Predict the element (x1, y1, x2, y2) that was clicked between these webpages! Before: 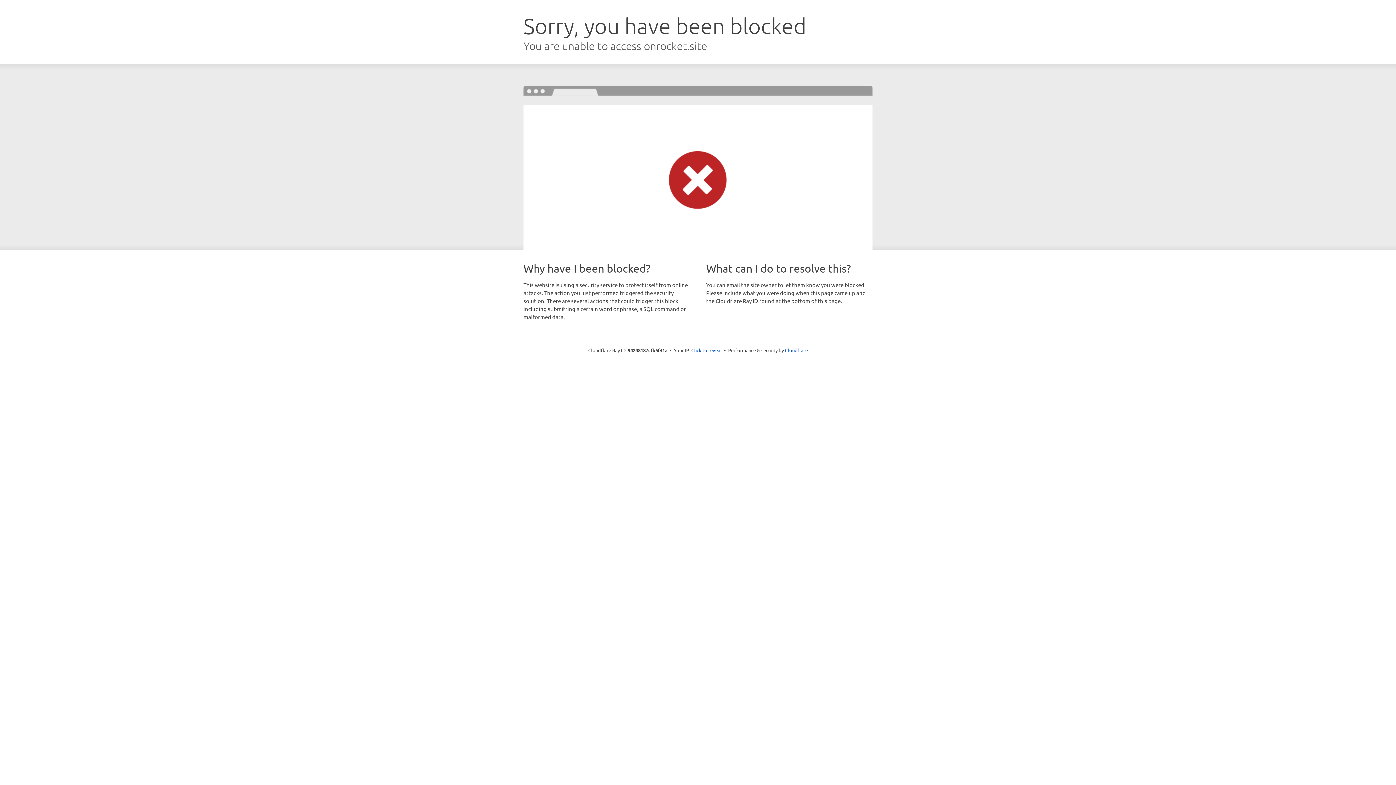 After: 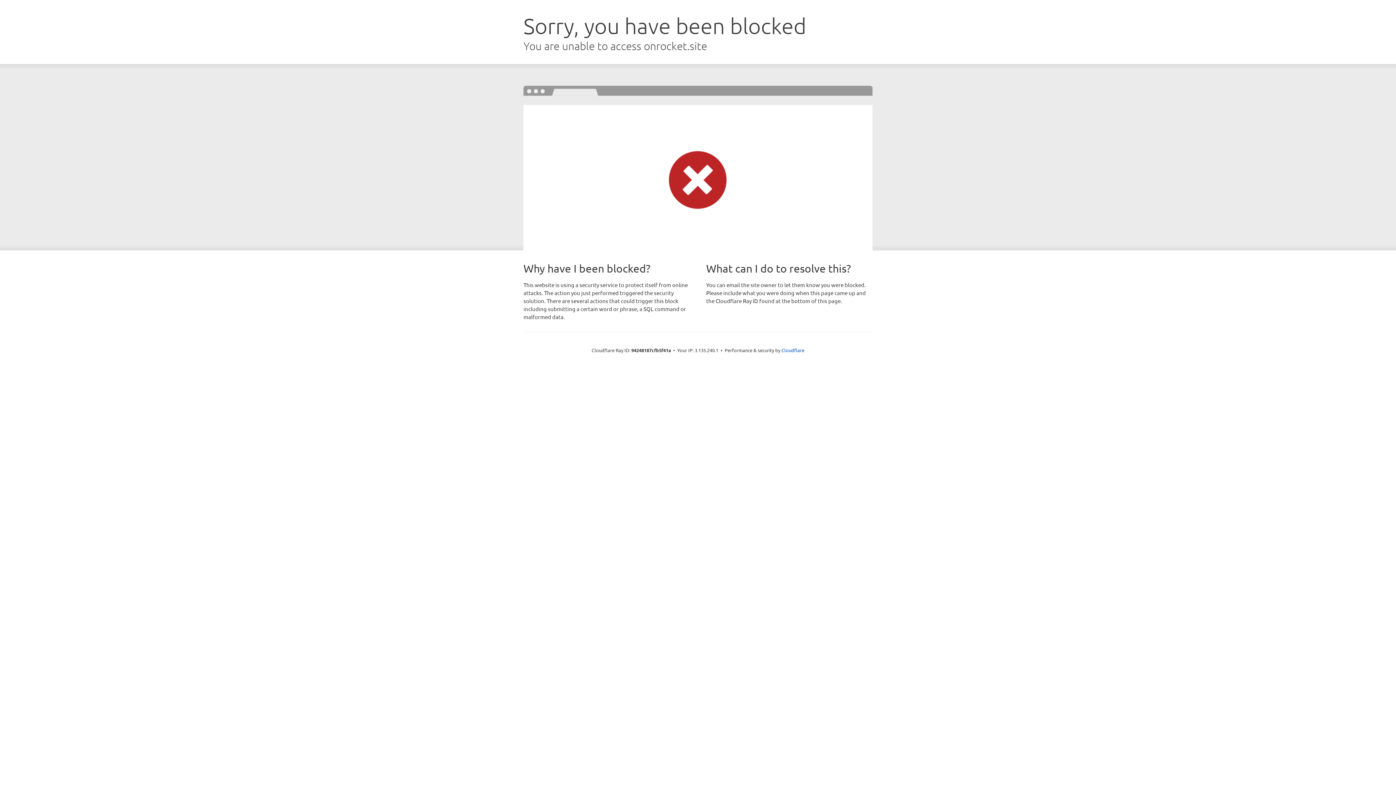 Action: label: Click to reveal bbox: (691, 346, 722, 353)